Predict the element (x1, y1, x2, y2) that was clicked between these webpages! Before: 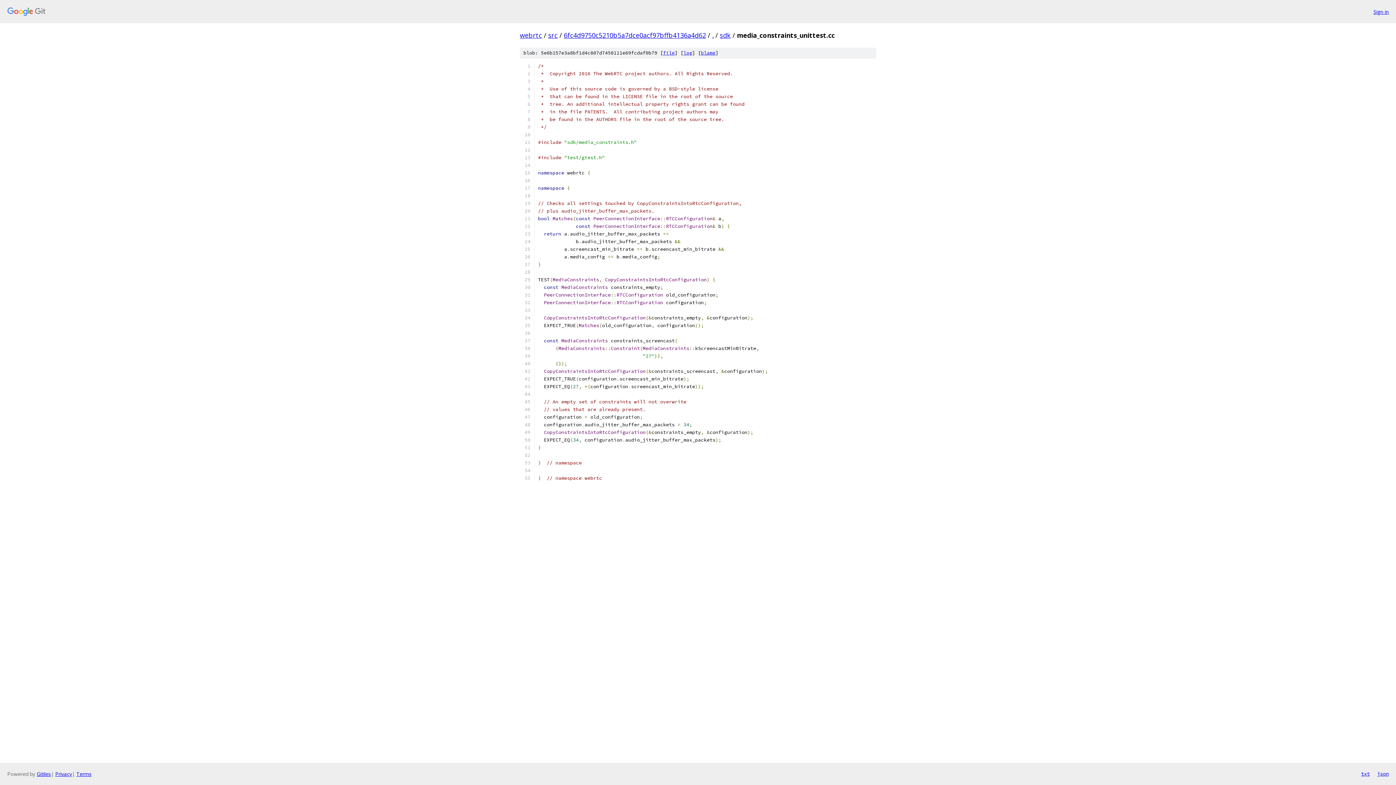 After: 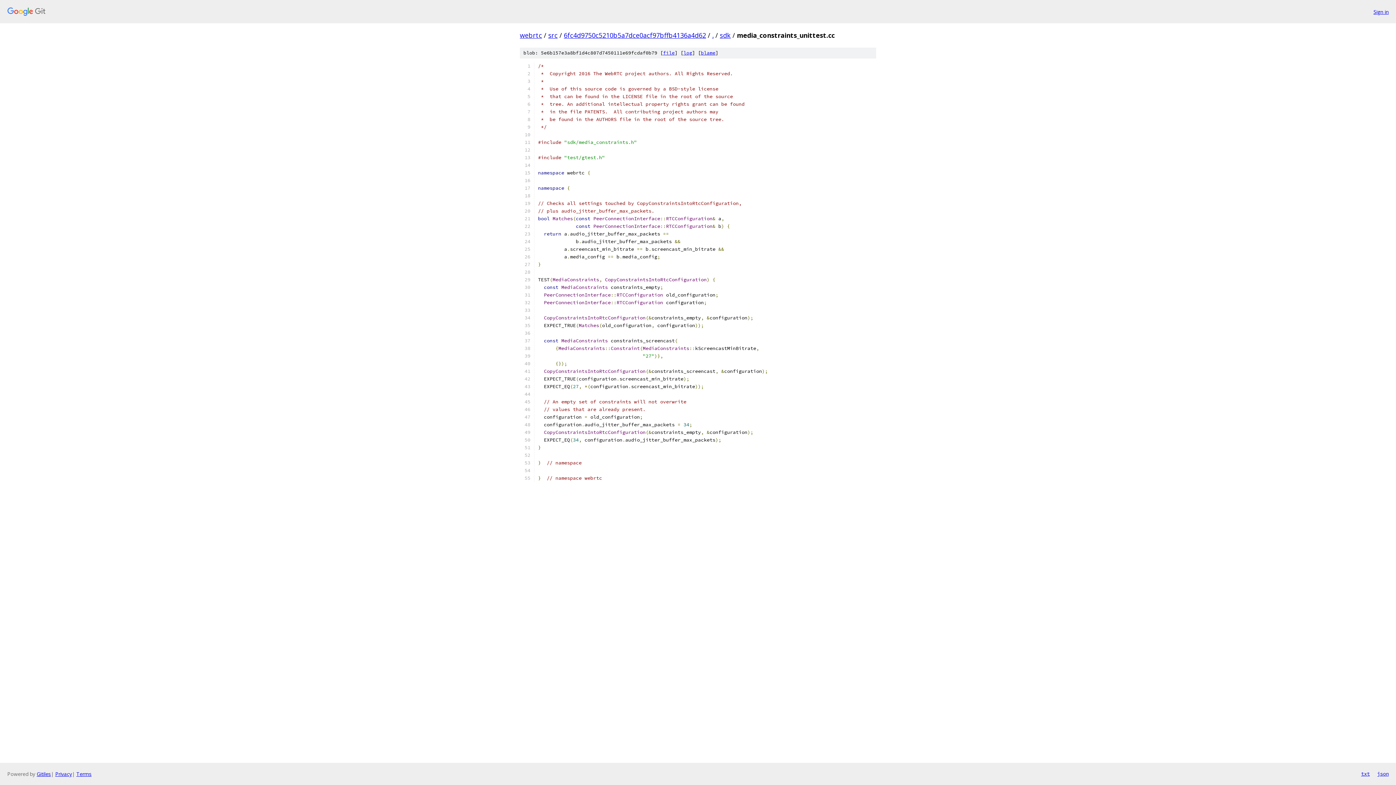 Action: label: json bbox: (1377, 770, 1389, 778)